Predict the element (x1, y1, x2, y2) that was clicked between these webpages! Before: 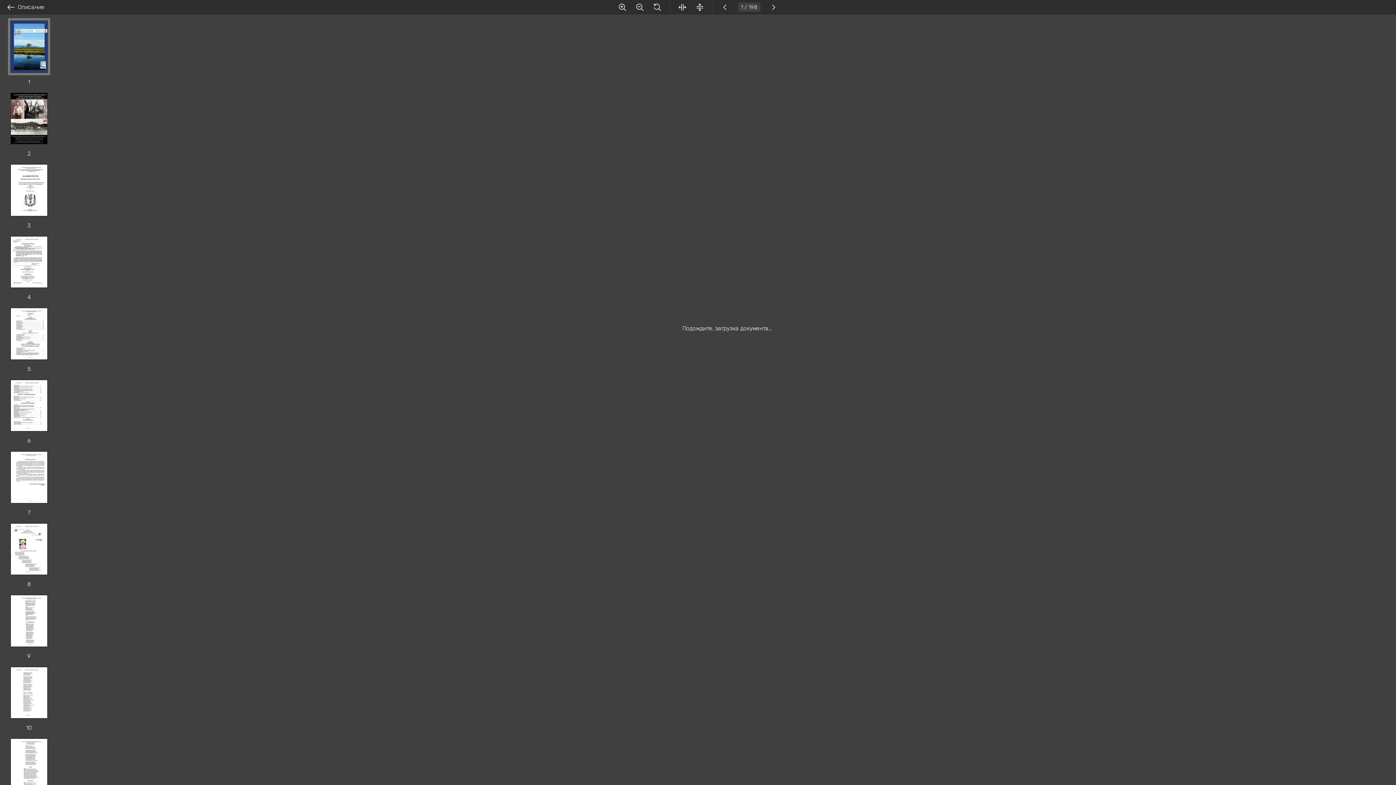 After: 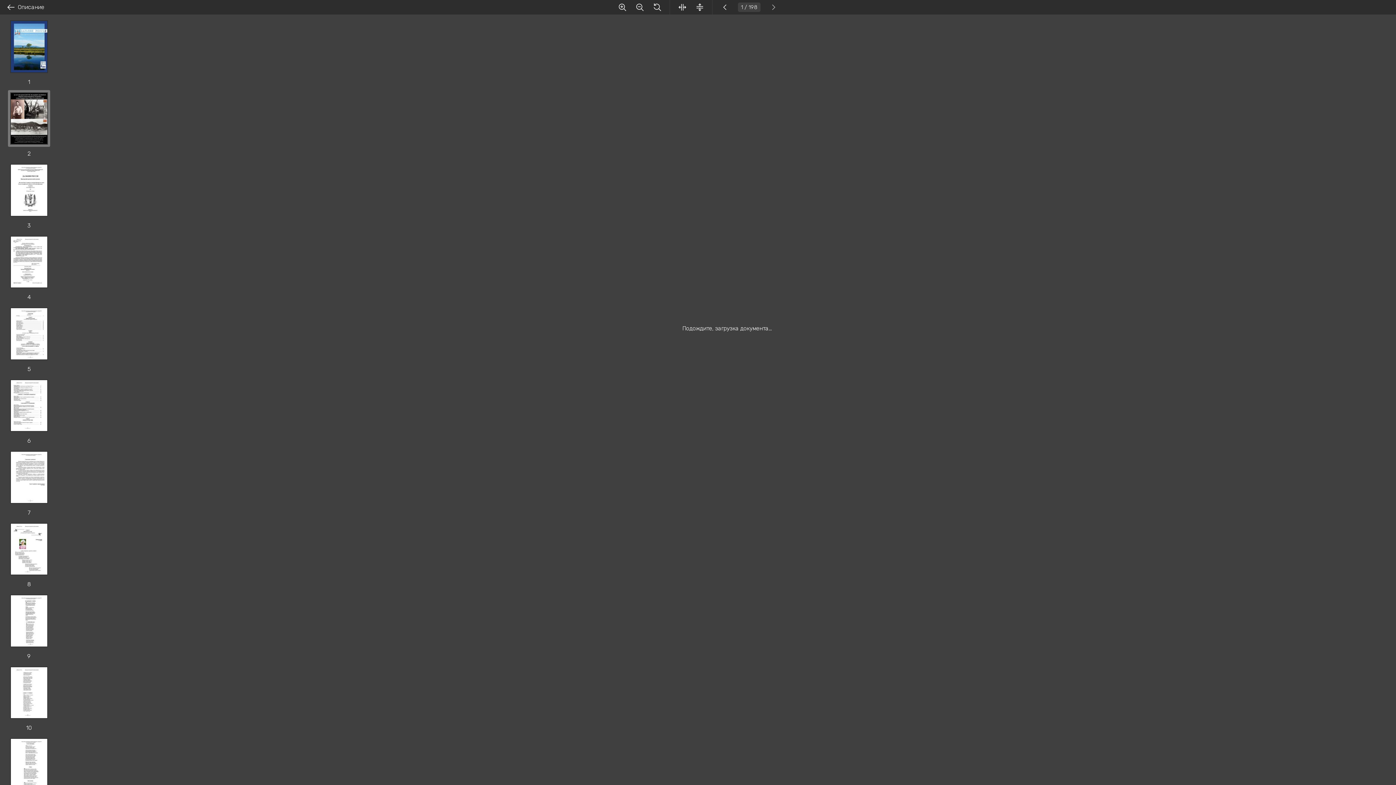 Action: bbox: (769, 2, 778, 11)